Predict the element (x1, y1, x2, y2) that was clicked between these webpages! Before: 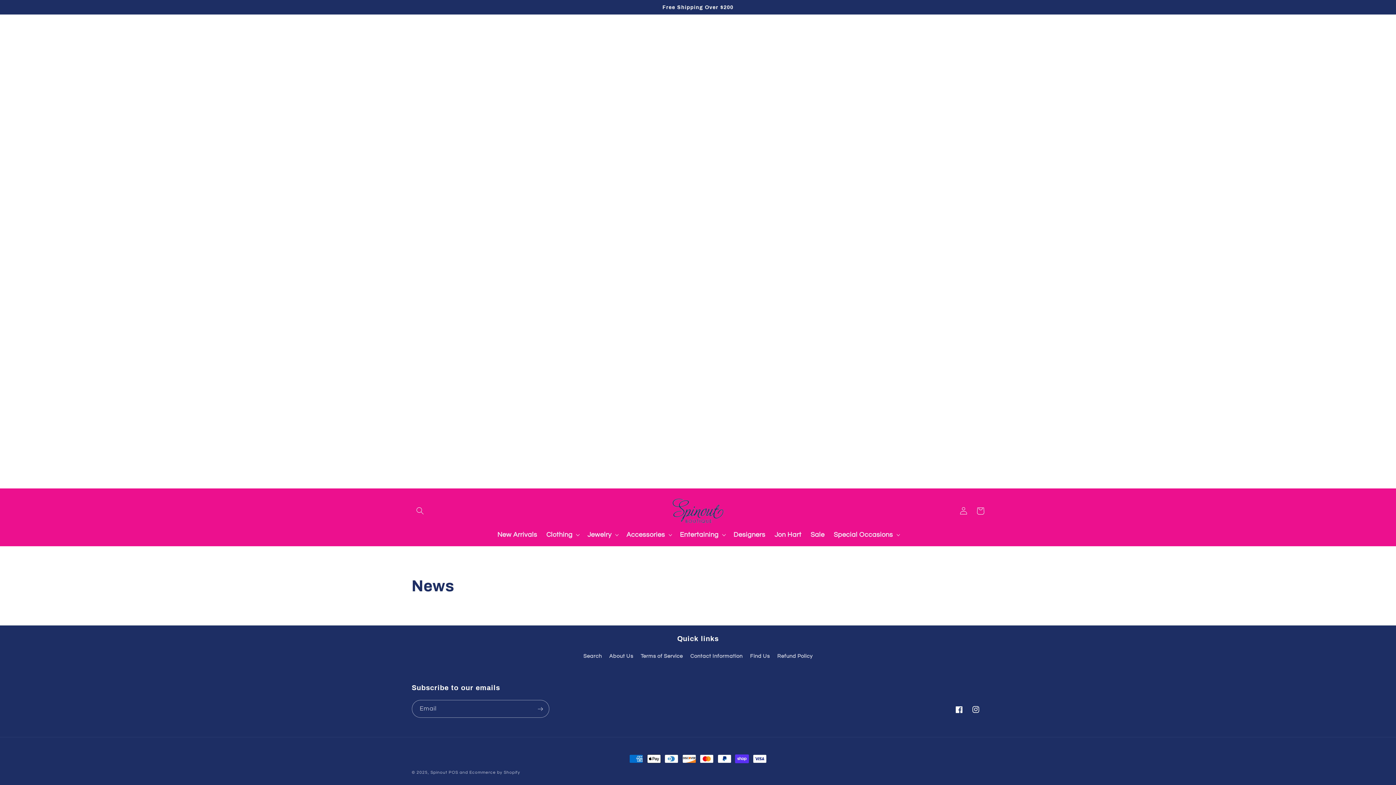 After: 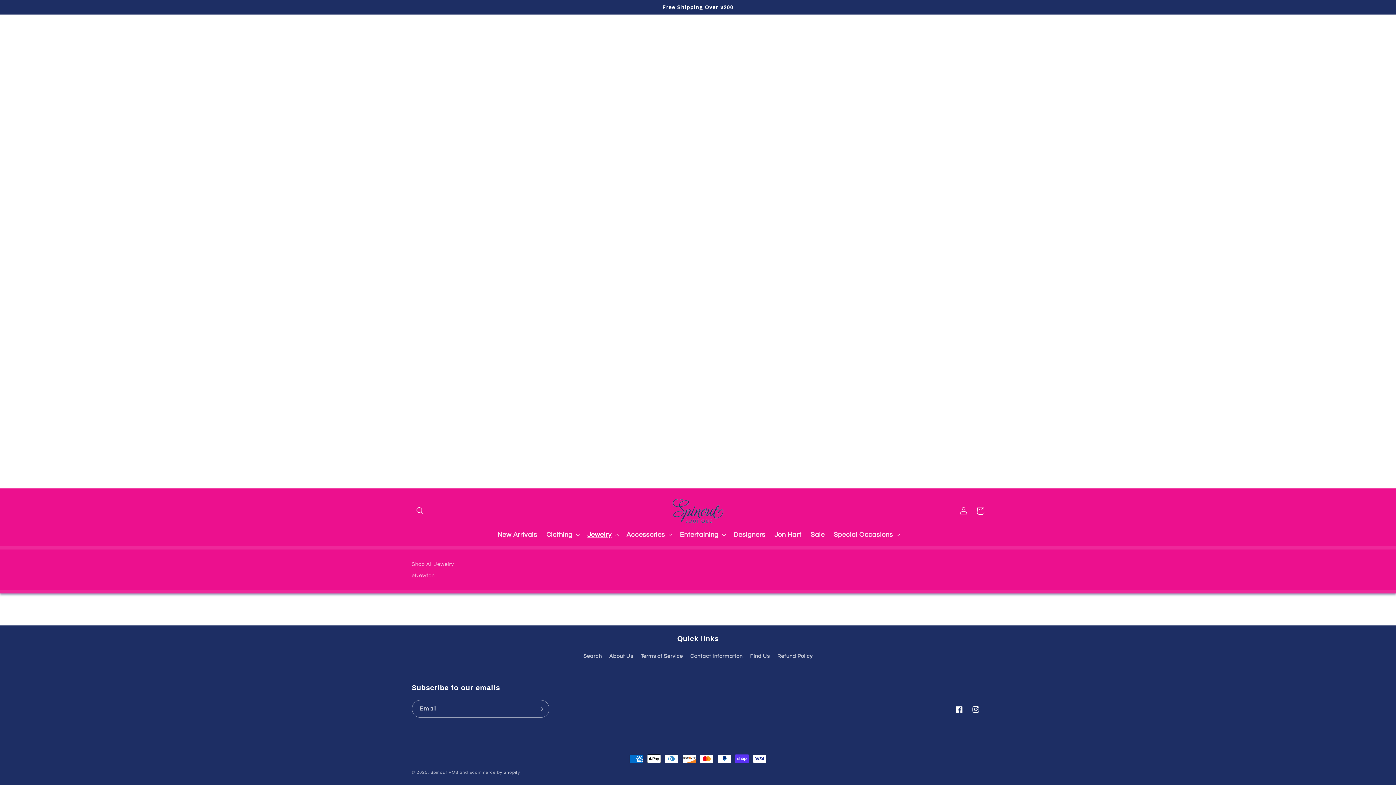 Action: label: Jewelry bbox: (583, 526, 622, 543)